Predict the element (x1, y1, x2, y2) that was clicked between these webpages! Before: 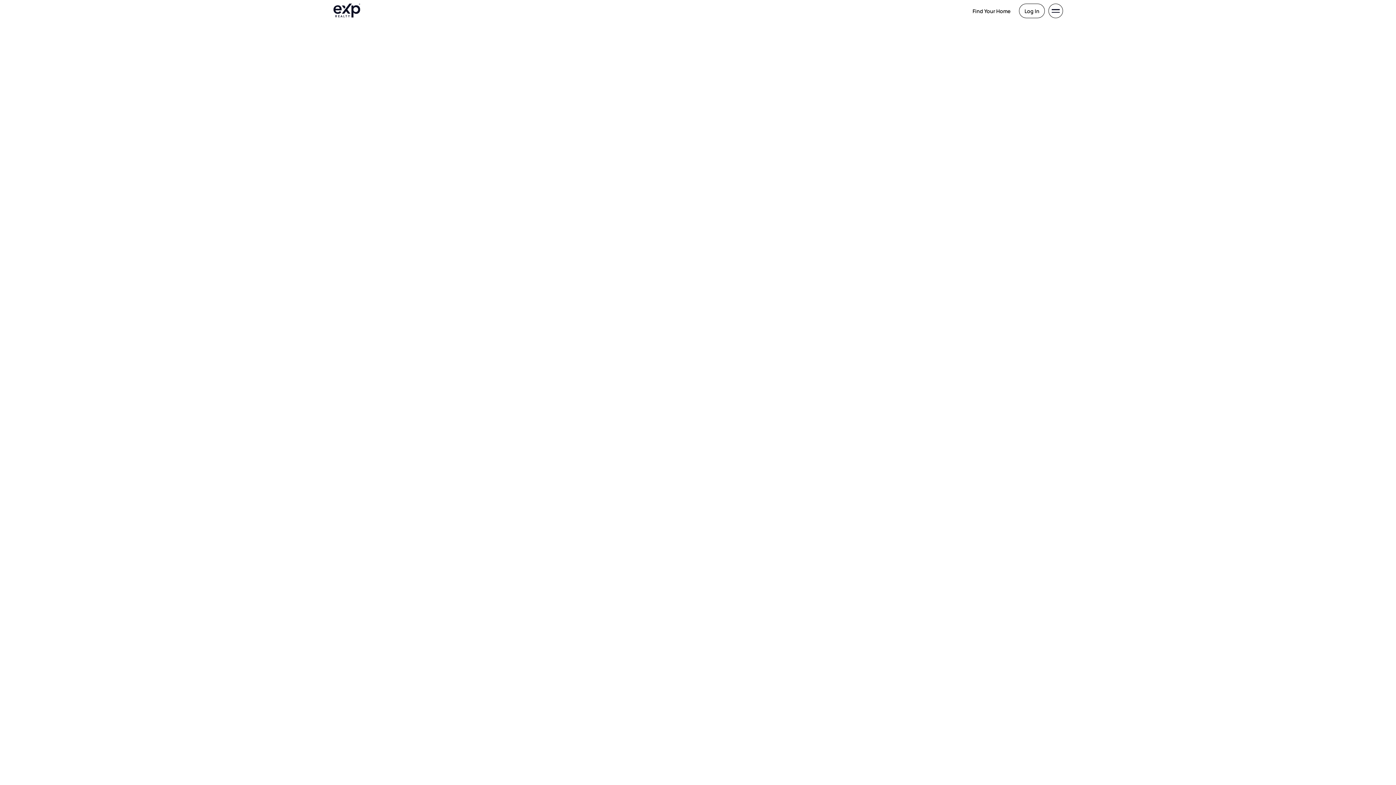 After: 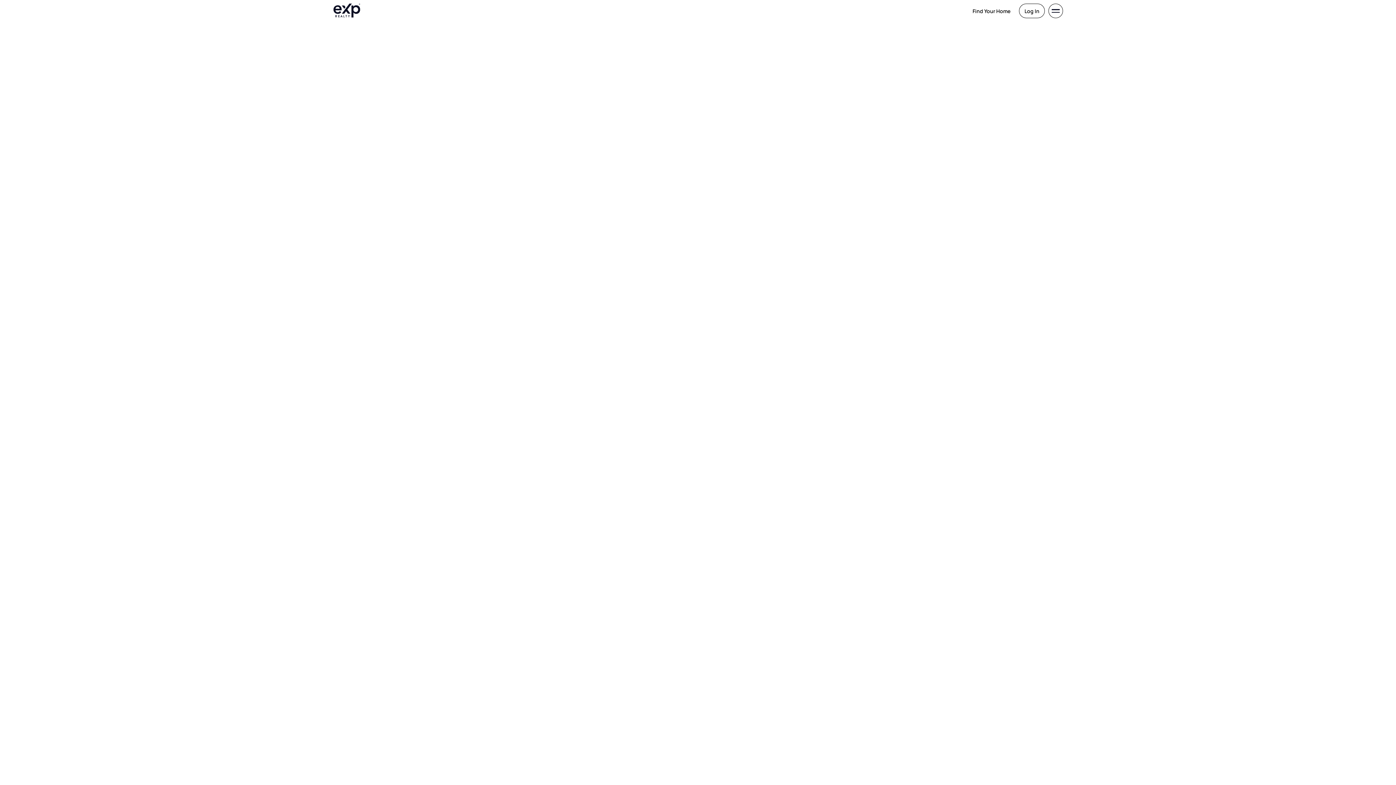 Action: bbox: (964, 4, 1015, 17) label: Find Your Home